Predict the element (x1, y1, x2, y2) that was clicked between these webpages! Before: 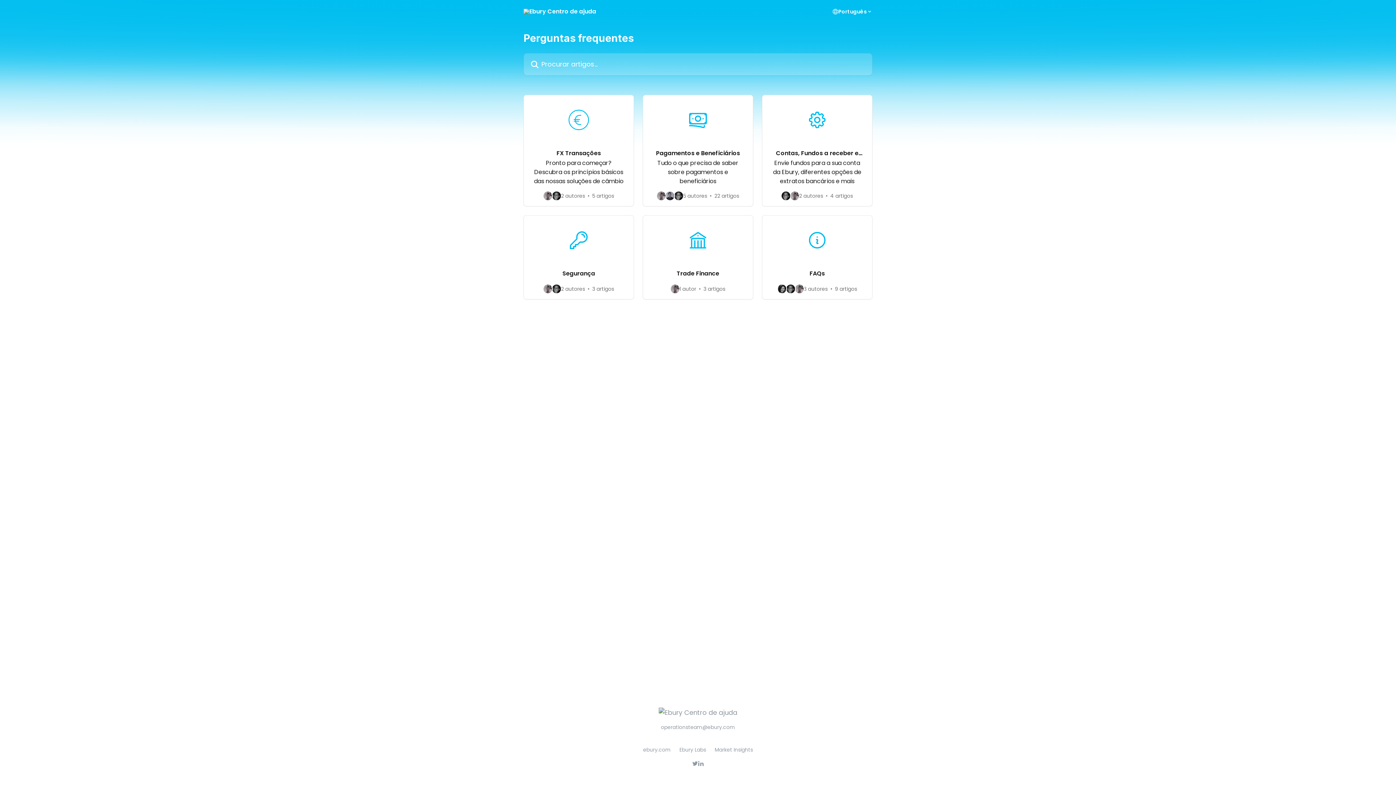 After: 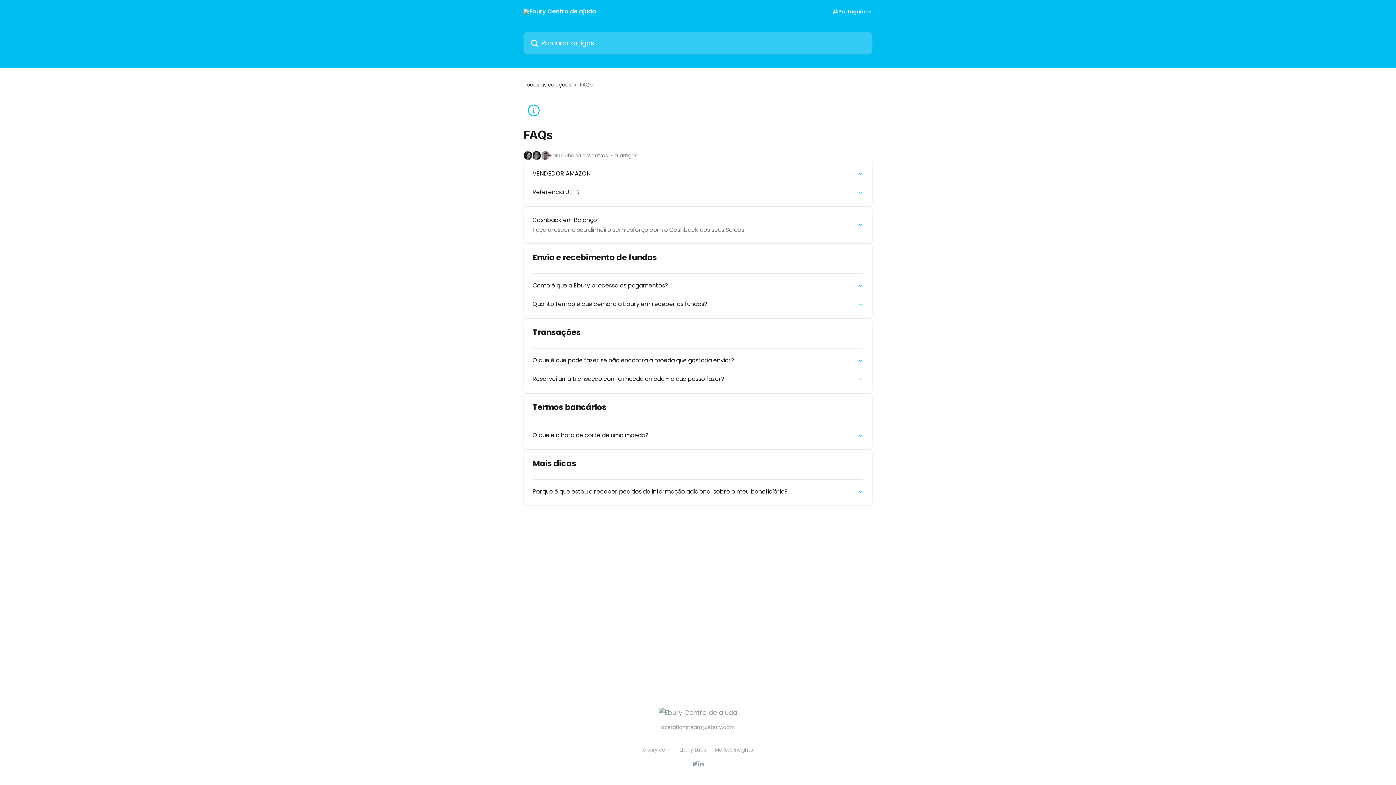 Action: label: FAQs
3 autores
9 artigos bbox: (762, 215, 872, 299)